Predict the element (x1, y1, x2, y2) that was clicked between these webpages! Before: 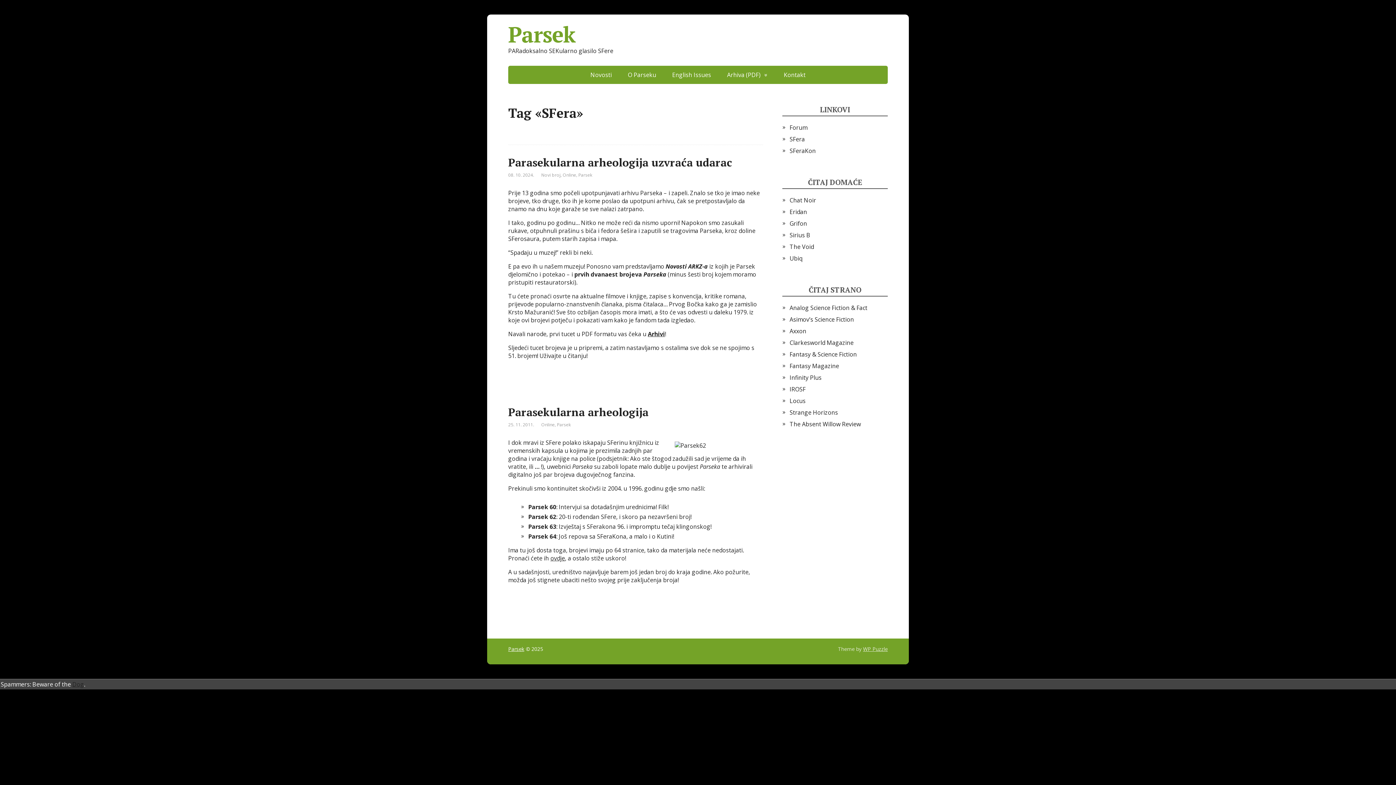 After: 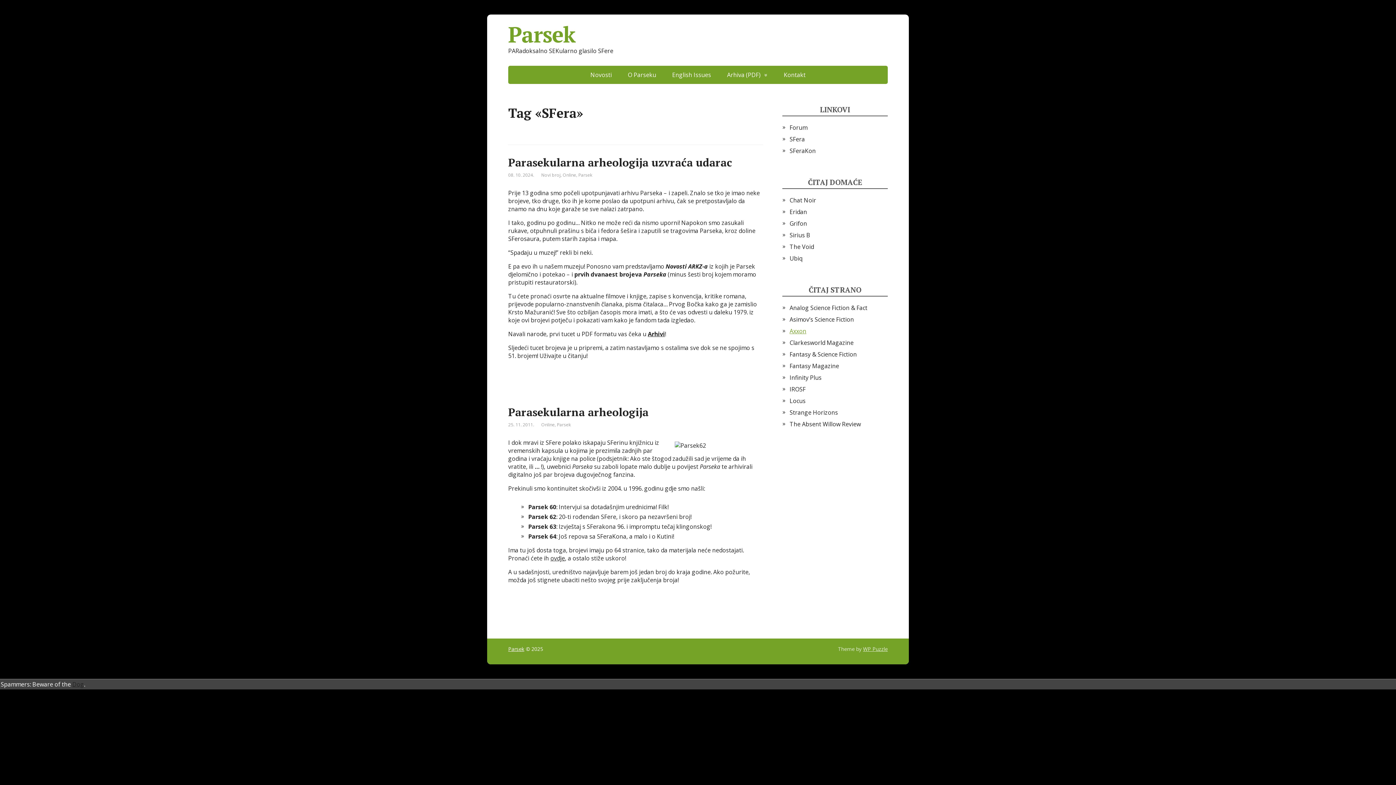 Action: bbox: (789, 327, 806, 335) label: Axxon